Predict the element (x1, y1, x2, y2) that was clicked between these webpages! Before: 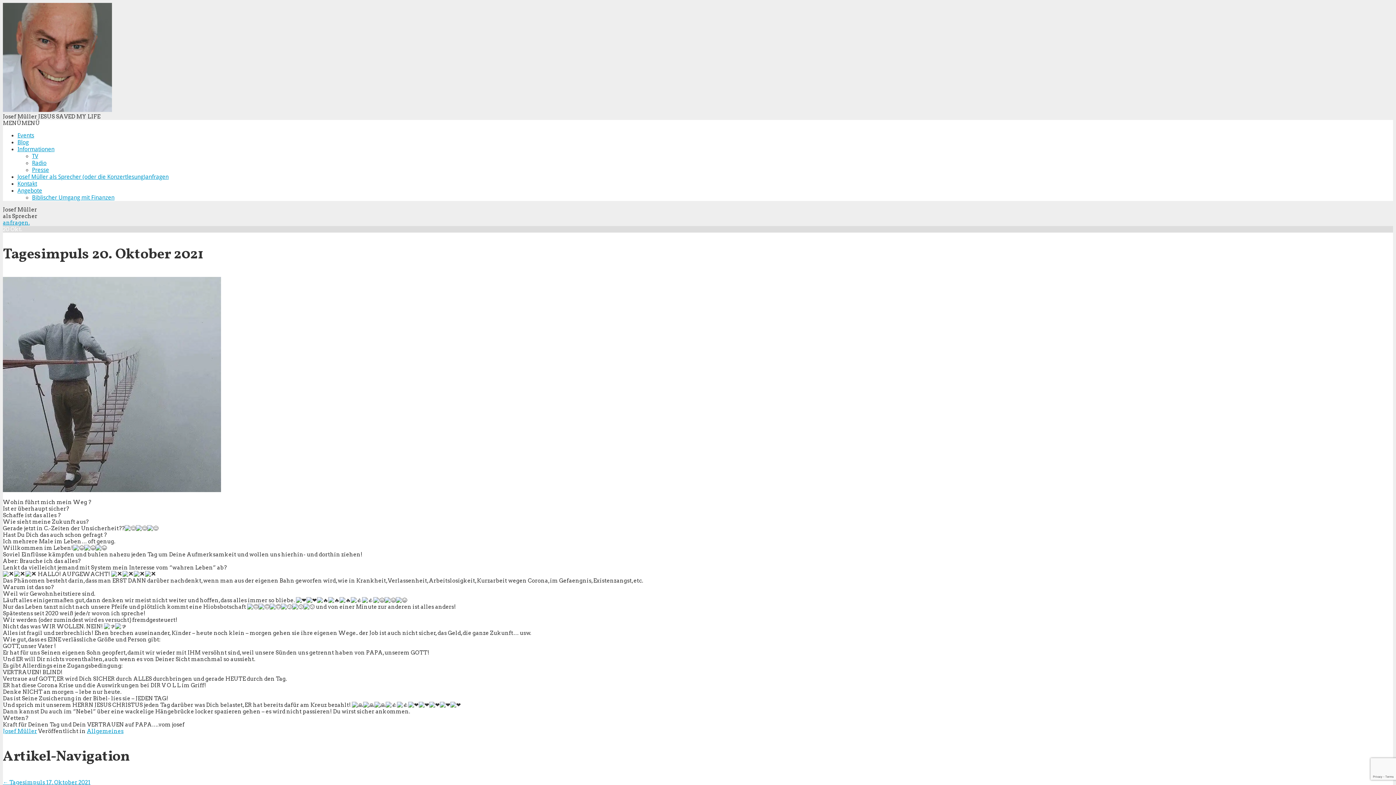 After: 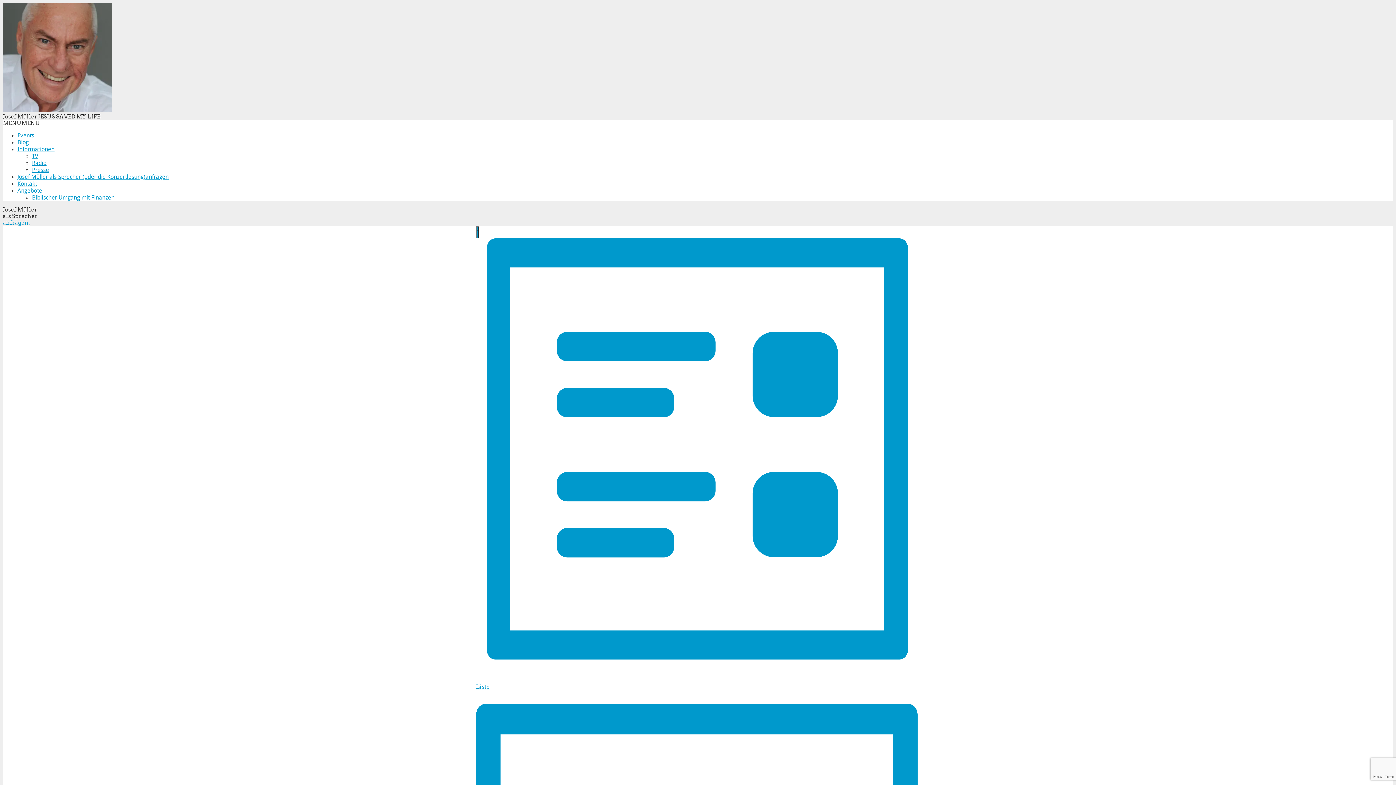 Action: bbox: (17, 132, 34, 138) label: Events